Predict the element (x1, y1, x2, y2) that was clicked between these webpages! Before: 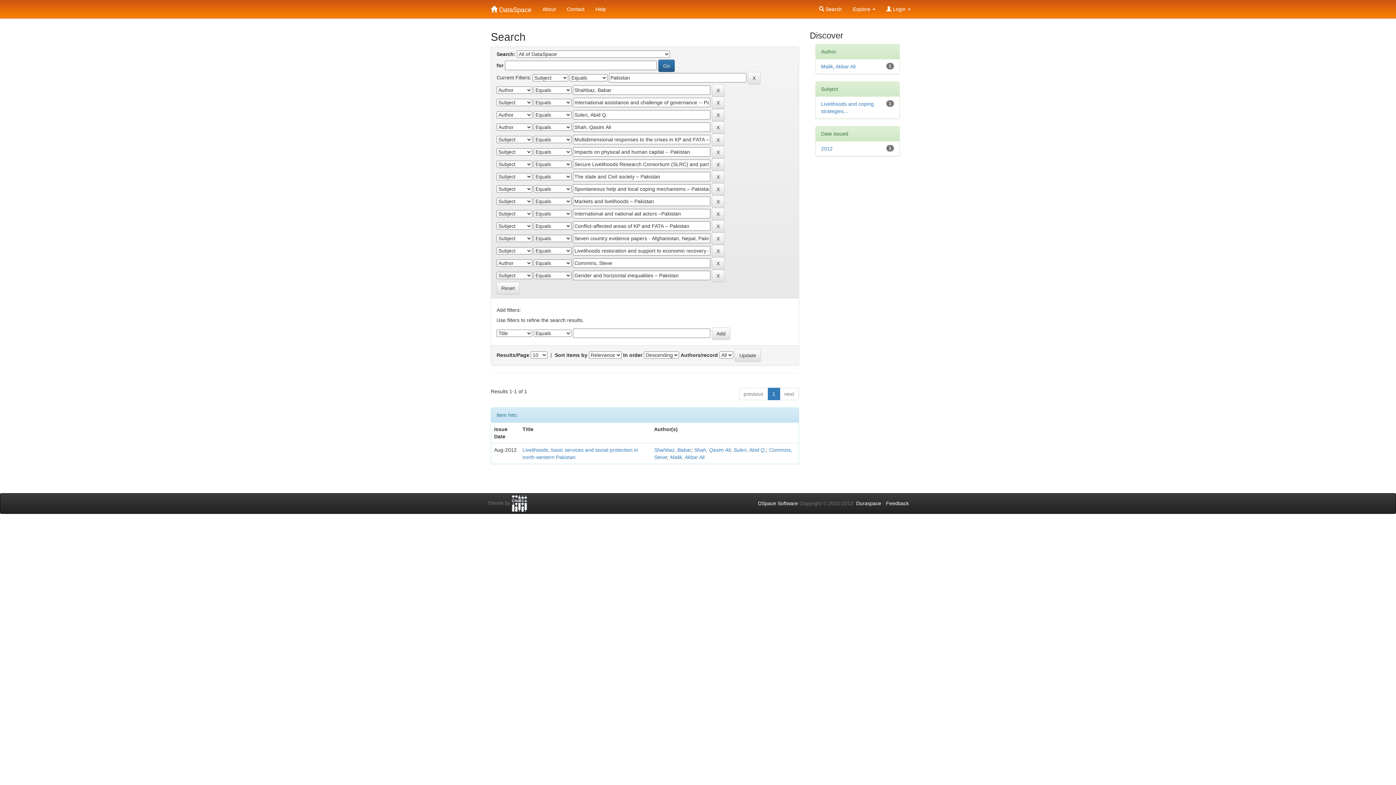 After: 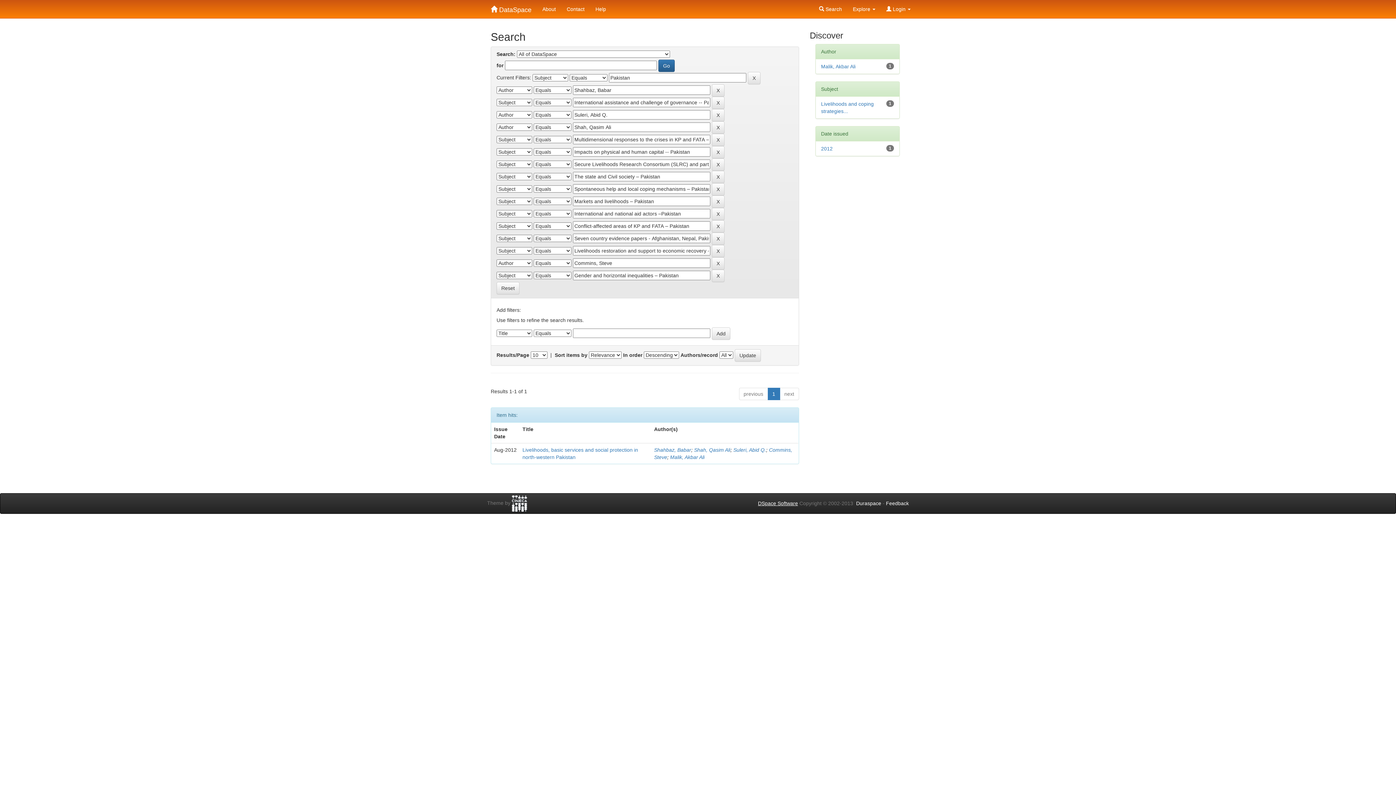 Action: label: DSpace Software bbox: (758, 500, 798, 506)